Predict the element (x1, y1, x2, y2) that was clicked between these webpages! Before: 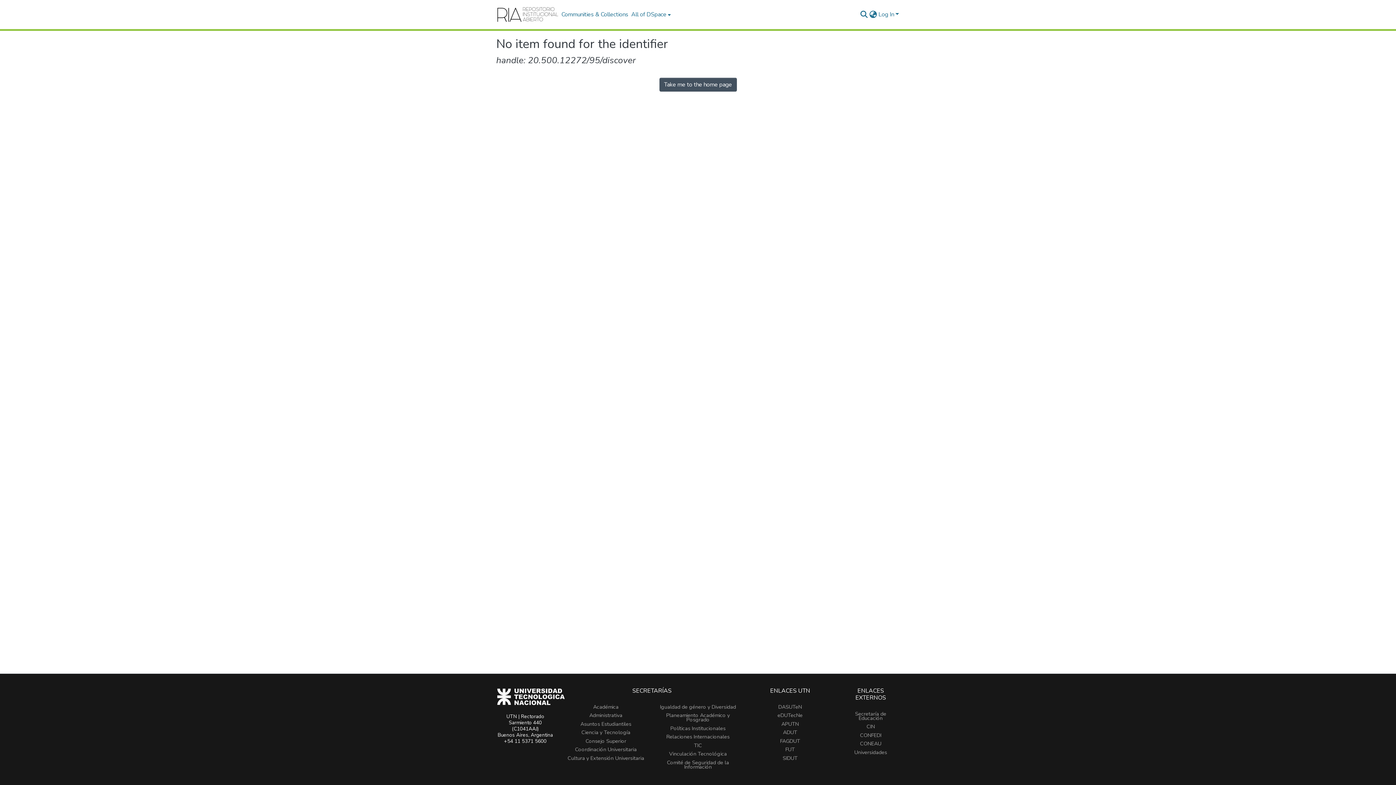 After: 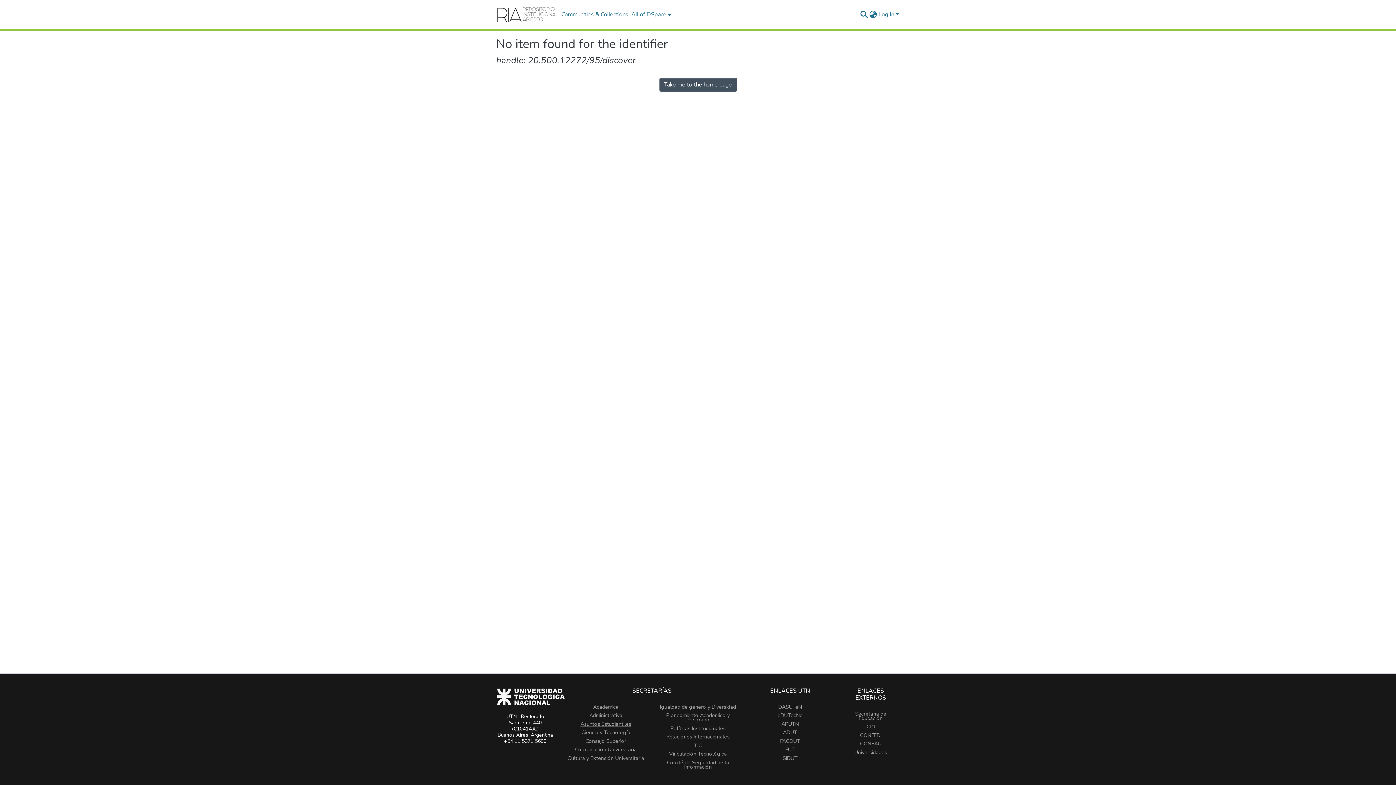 Action: bbox: (580, 720, 631, 727) label: Asuntos Estudiantiles